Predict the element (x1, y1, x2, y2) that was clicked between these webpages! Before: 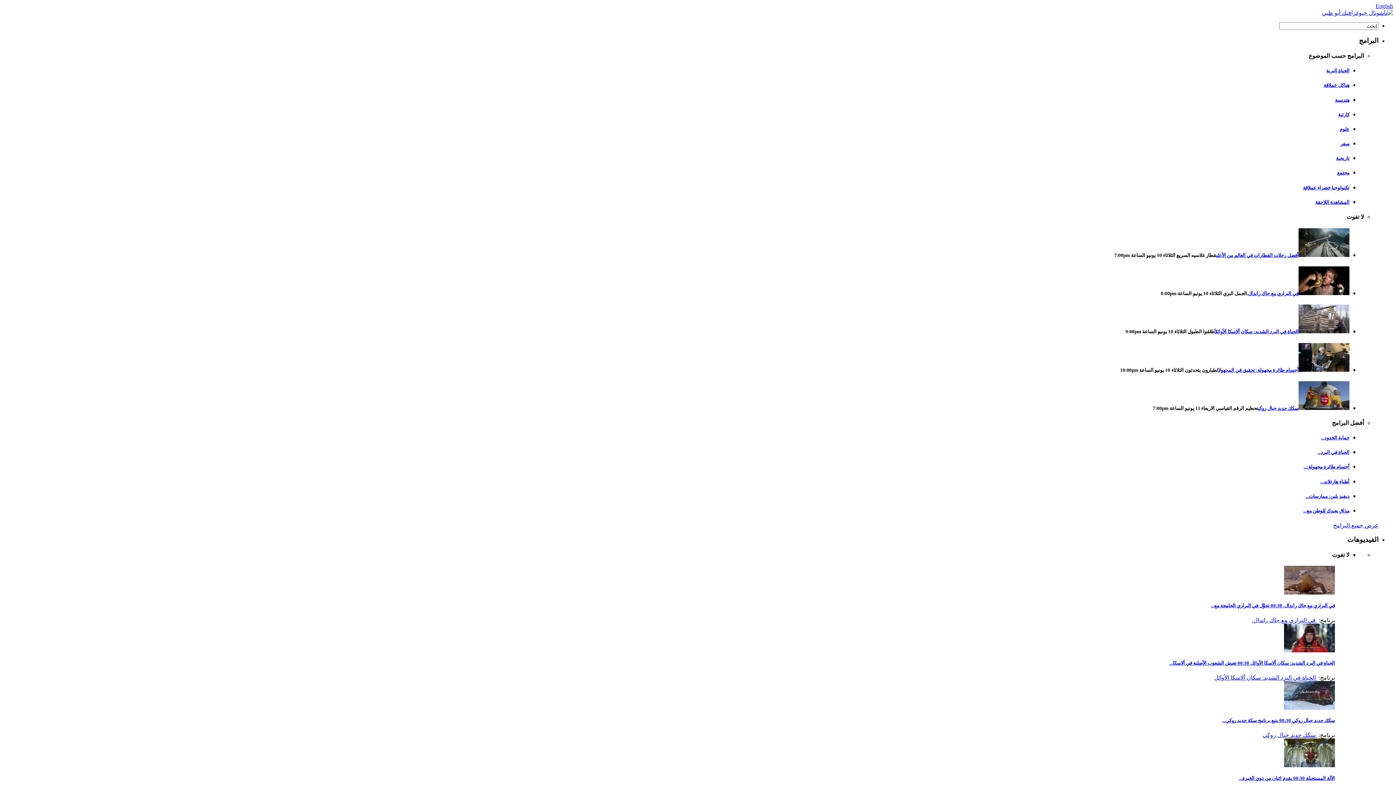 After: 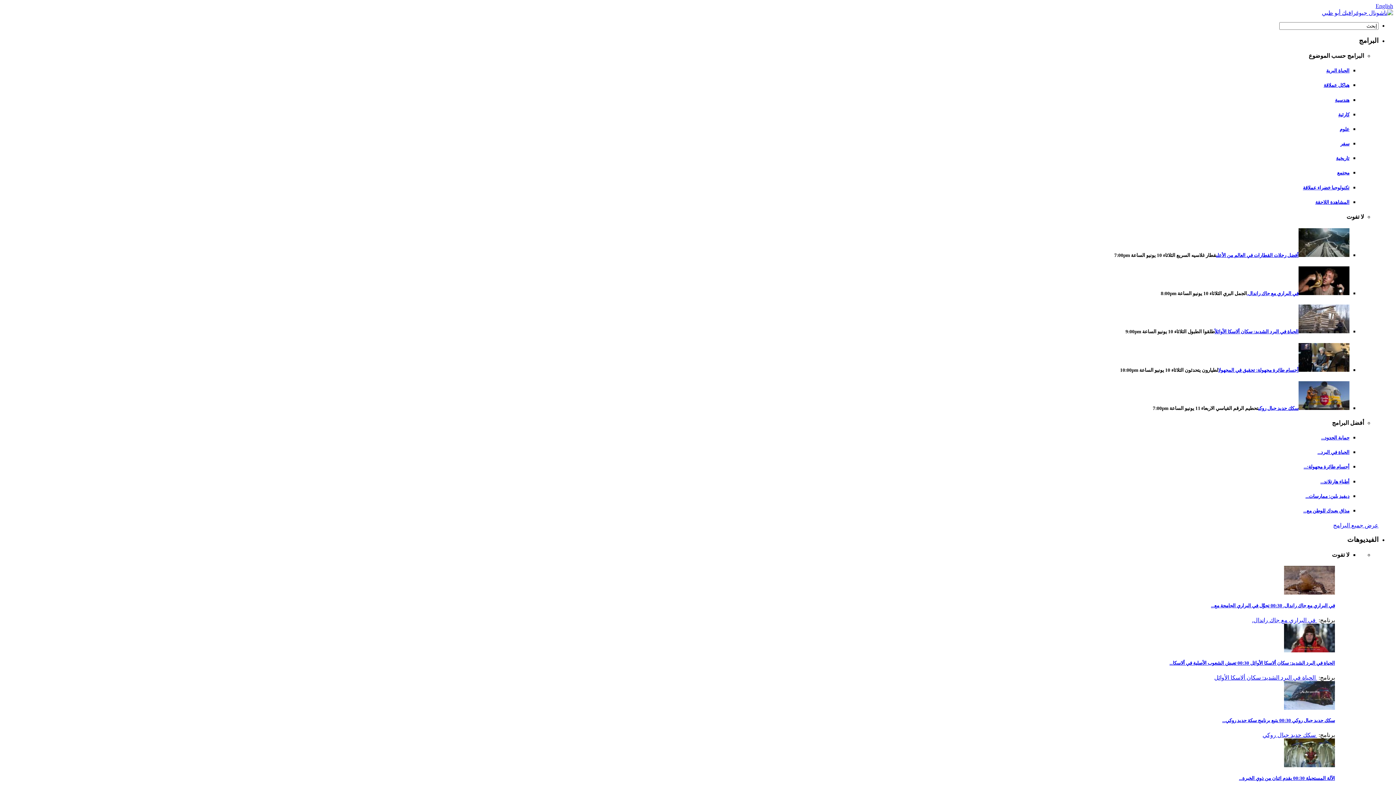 Action: label: الآلة المستحيلة 00:30 يقدم اثنان من ذوي الخبرة... bbox: (1239, 775, 1335, 781)